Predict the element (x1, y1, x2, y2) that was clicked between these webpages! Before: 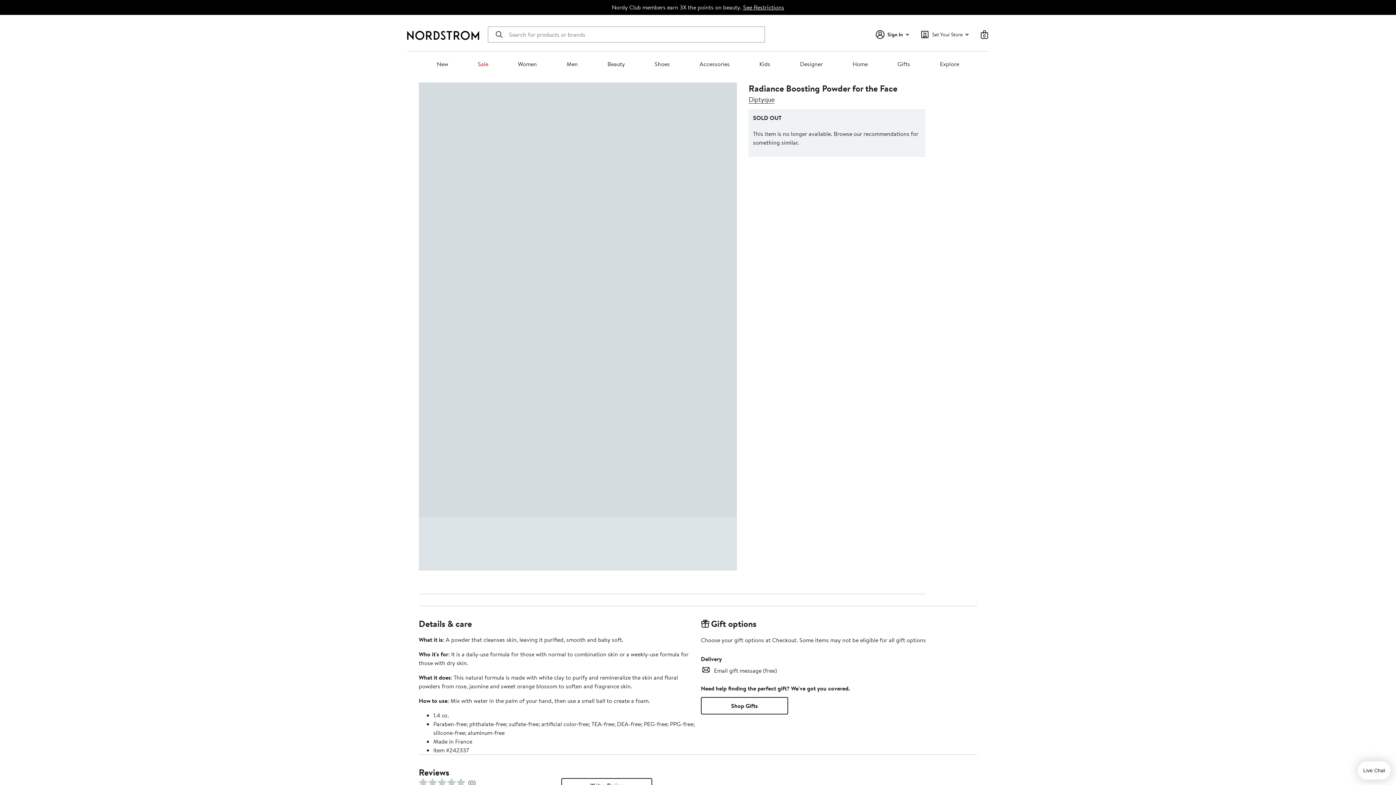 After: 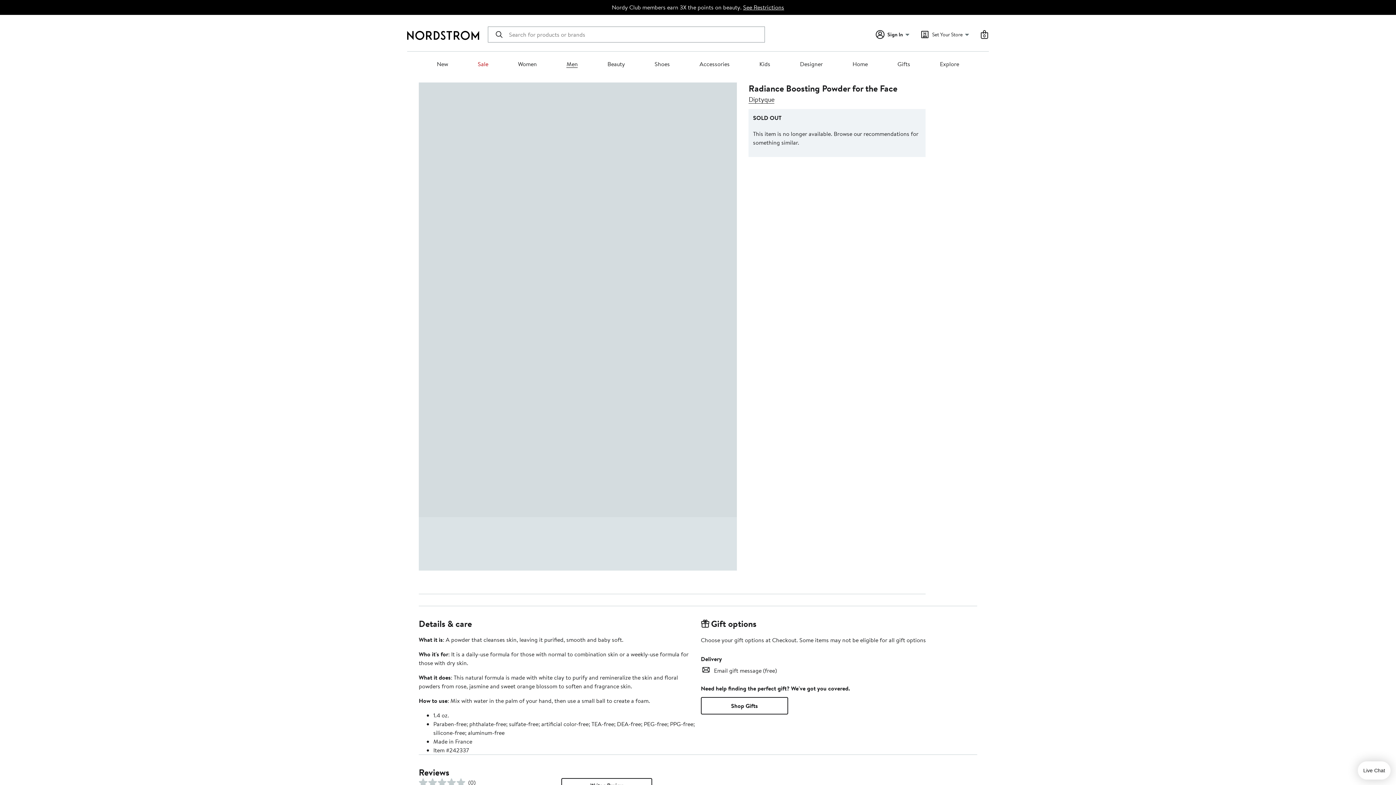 Action: bbox: (566, 60, 577, 68) label: Men